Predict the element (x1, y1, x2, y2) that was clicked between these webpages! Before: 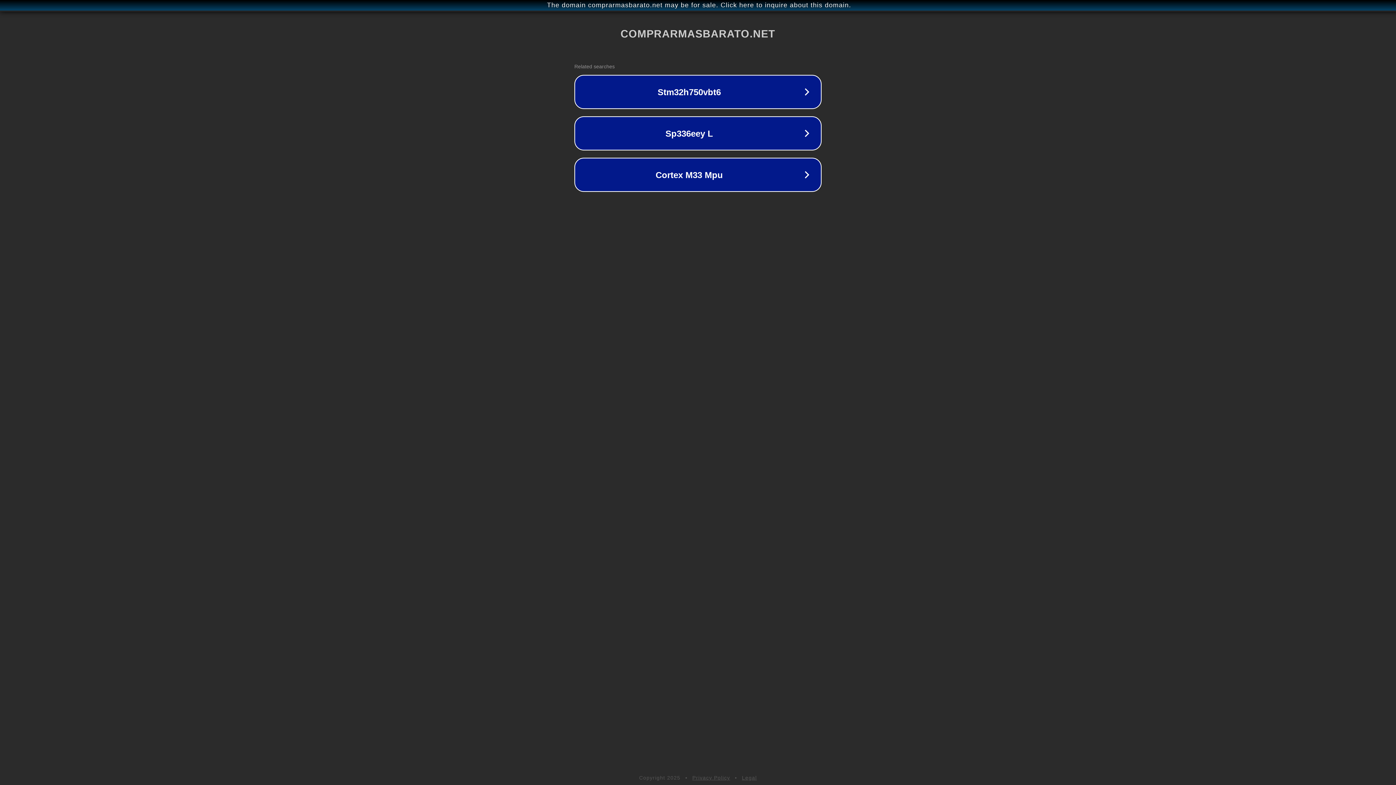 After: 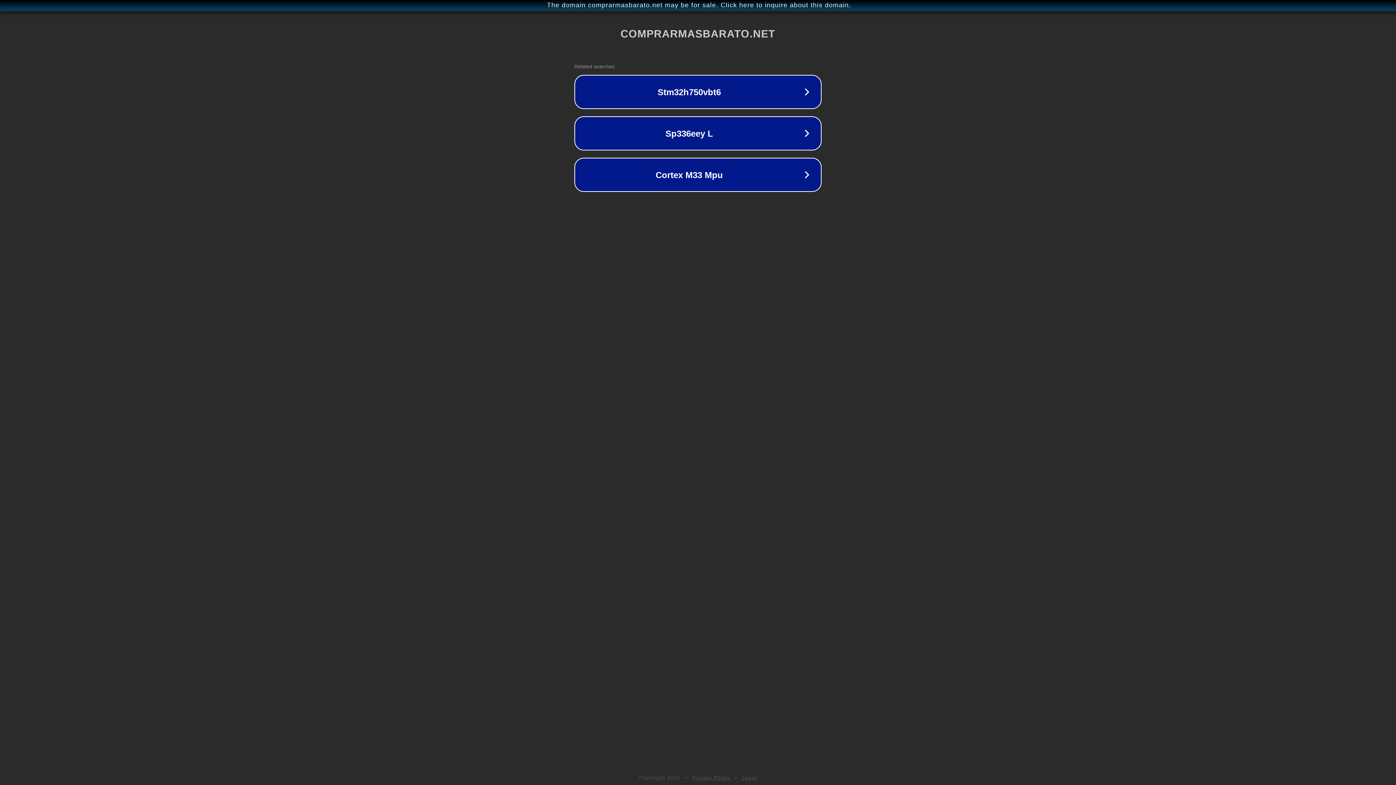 Action: bbox: (692, 775, 730, 781) label: Privacy Policy